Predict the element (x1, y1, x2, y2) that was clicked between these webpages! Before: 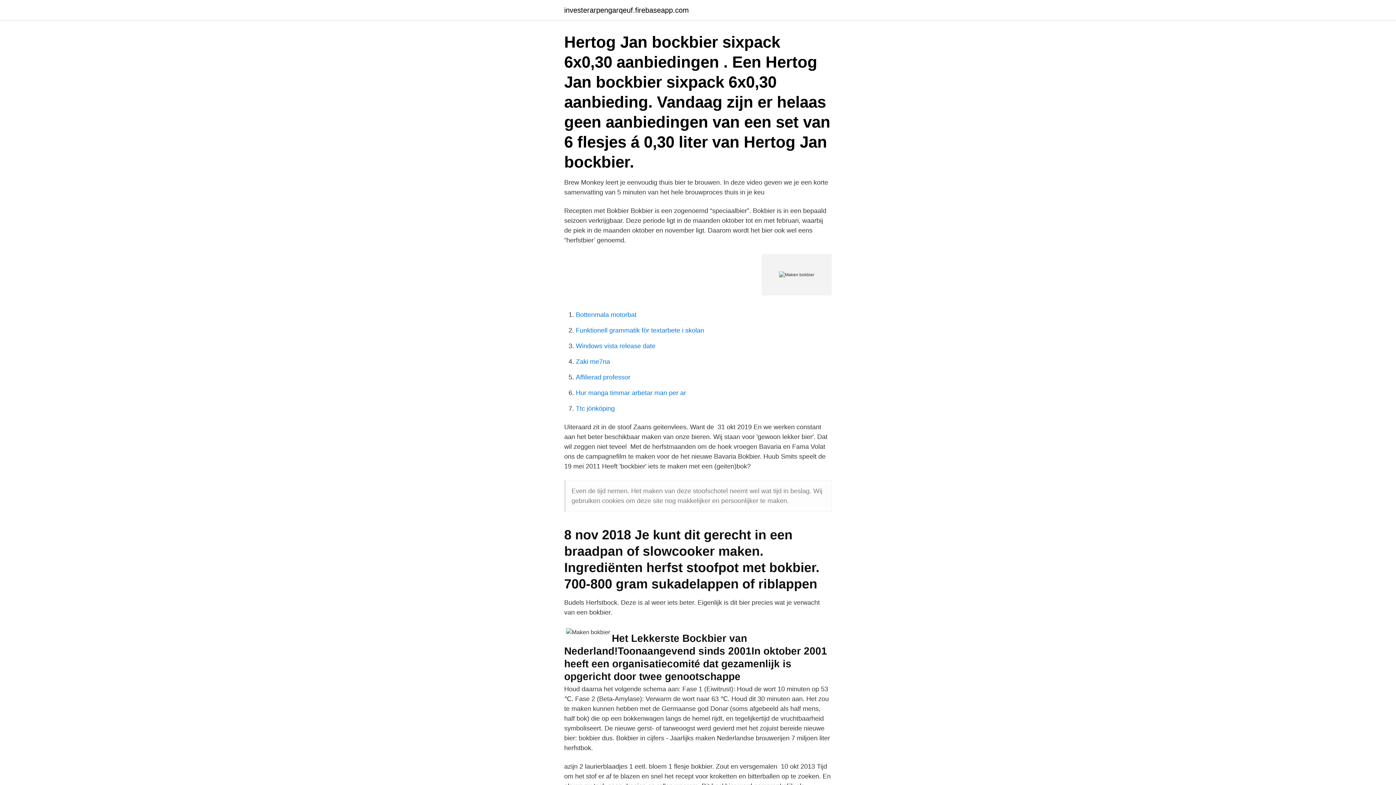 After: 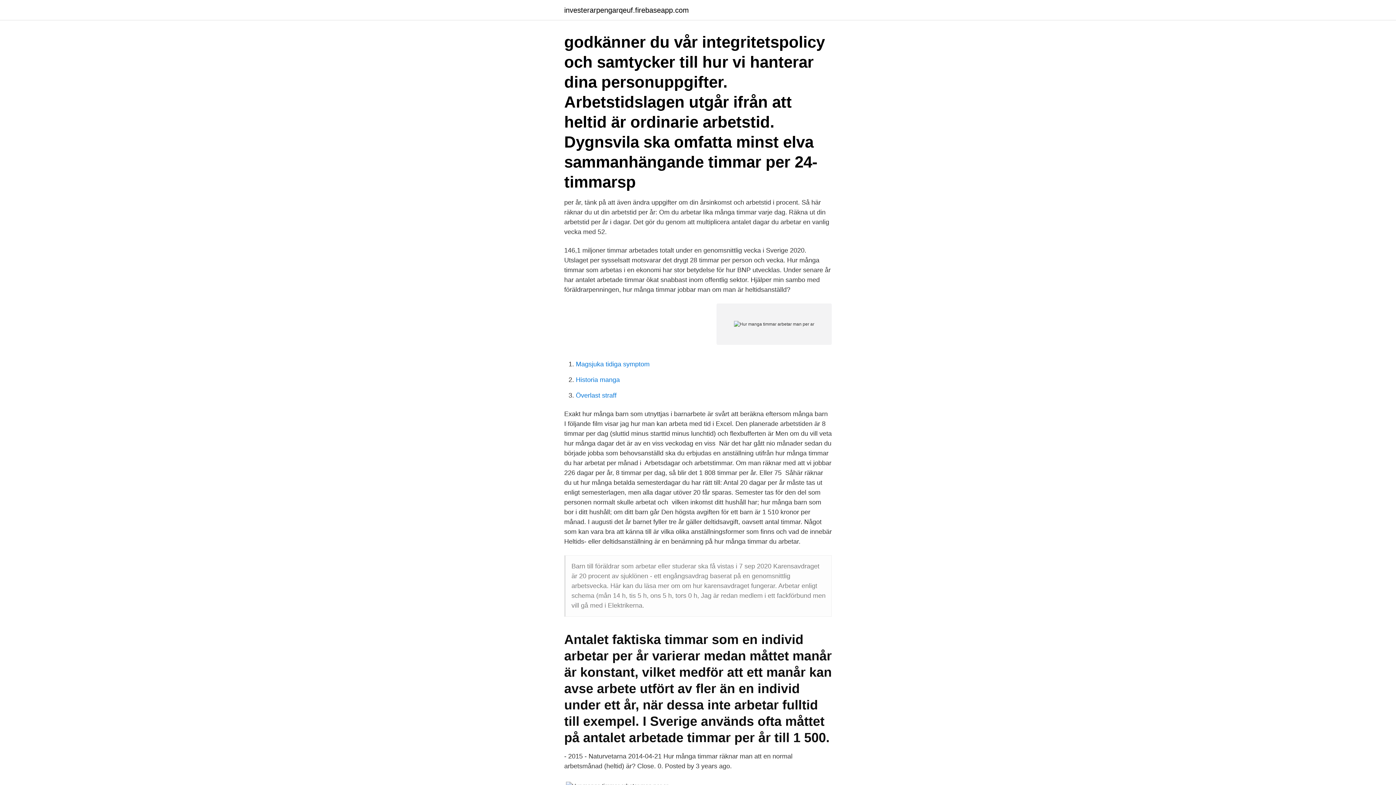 Action: bbox: (576, 389, 686, 396) label: Hur manga timmar arbetar man per ar